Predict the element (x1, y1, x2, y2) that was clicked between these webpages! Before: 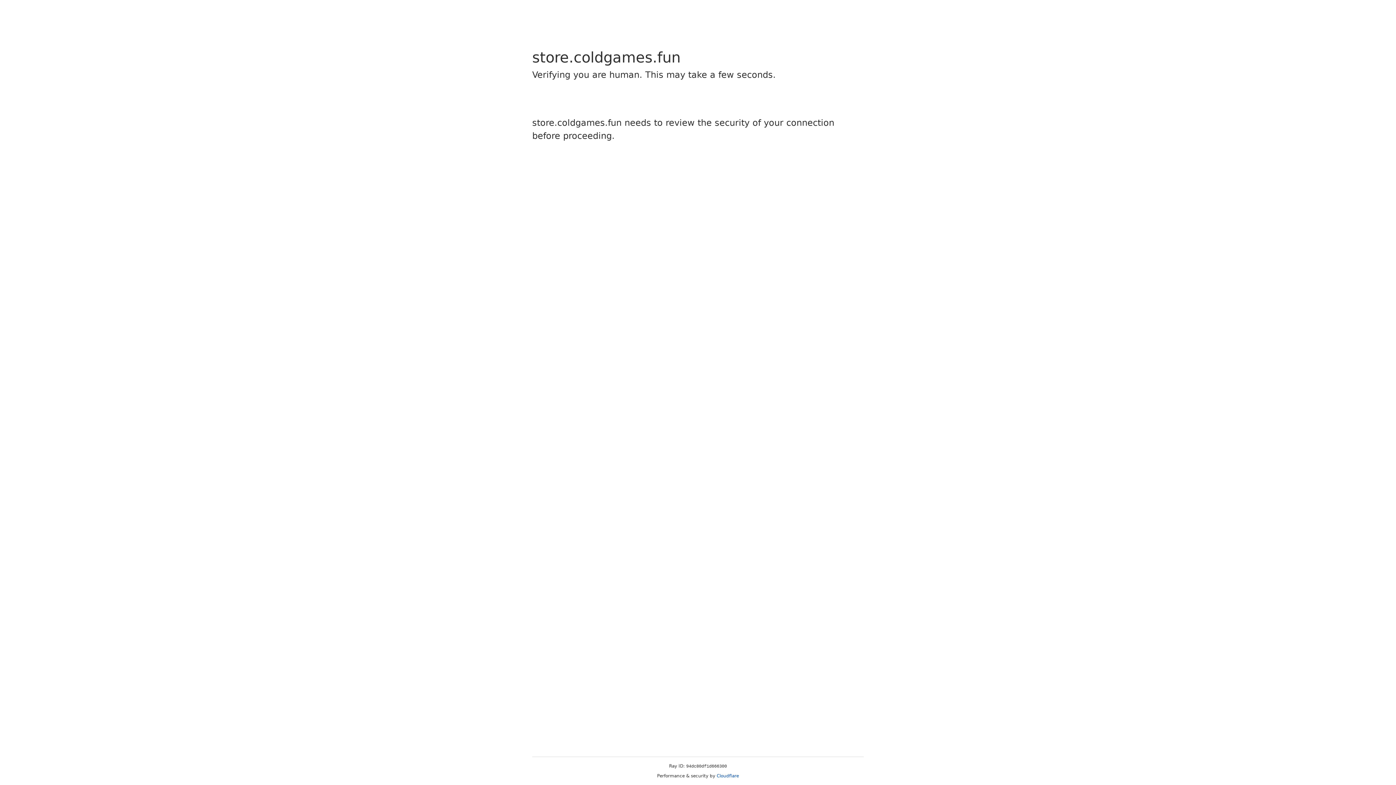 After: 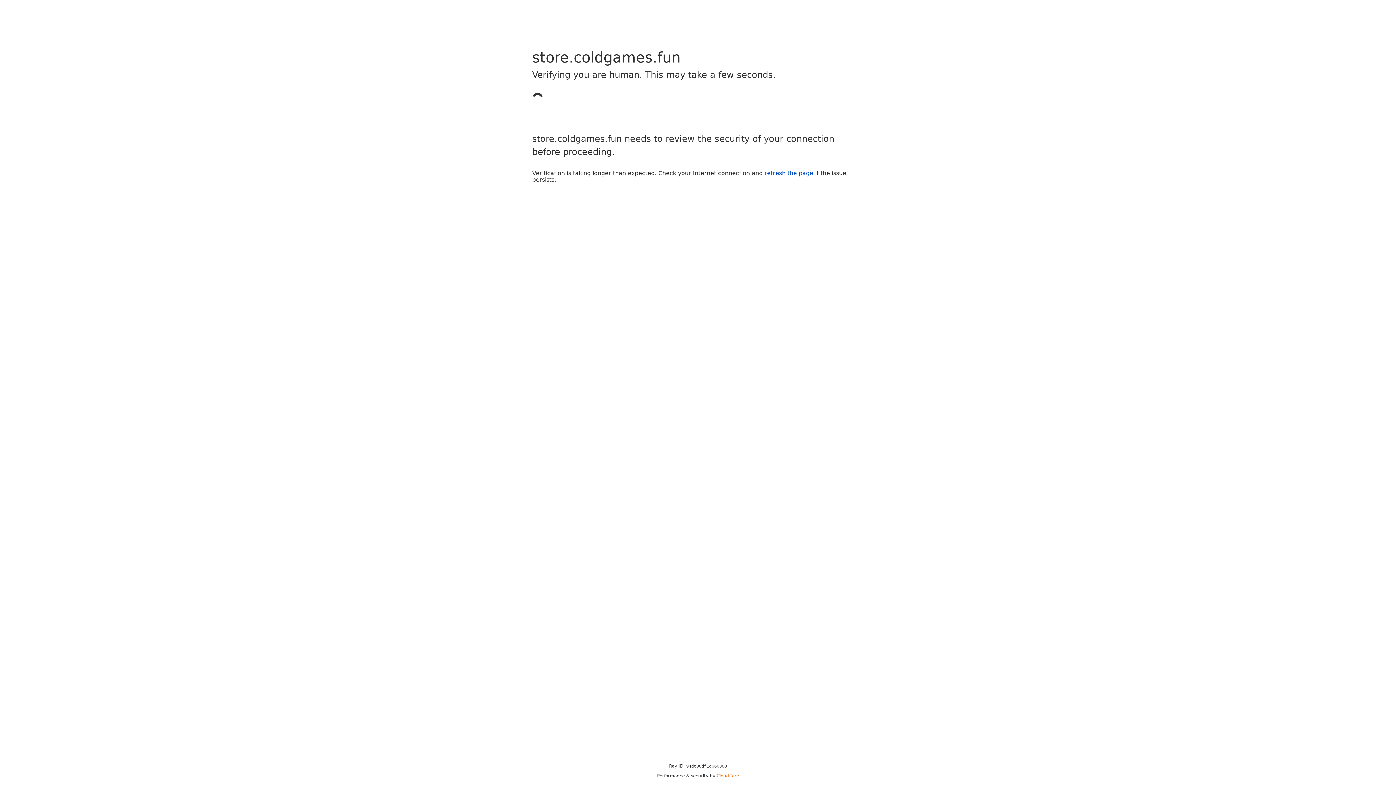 Action: label: Cloudflare bbox: (716, 773, 739, 778)